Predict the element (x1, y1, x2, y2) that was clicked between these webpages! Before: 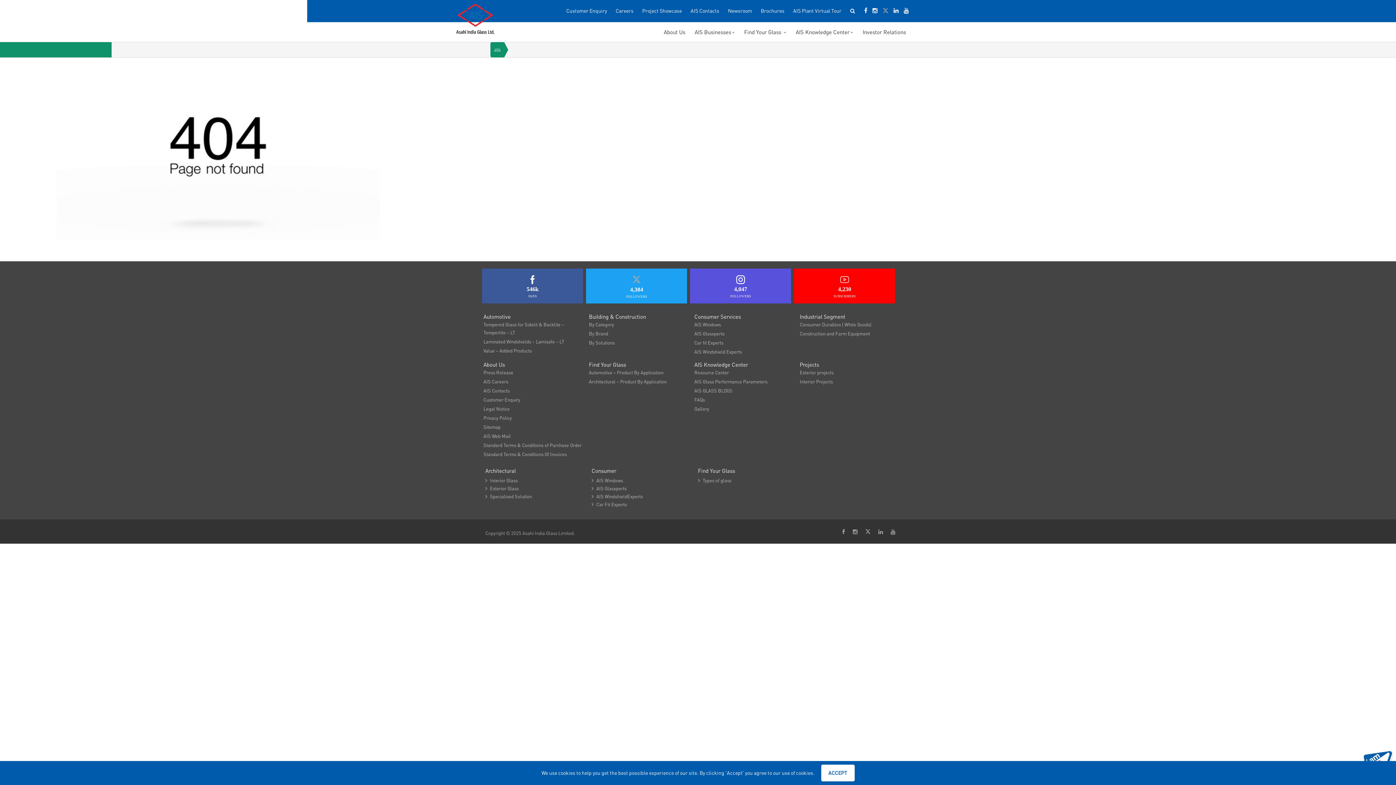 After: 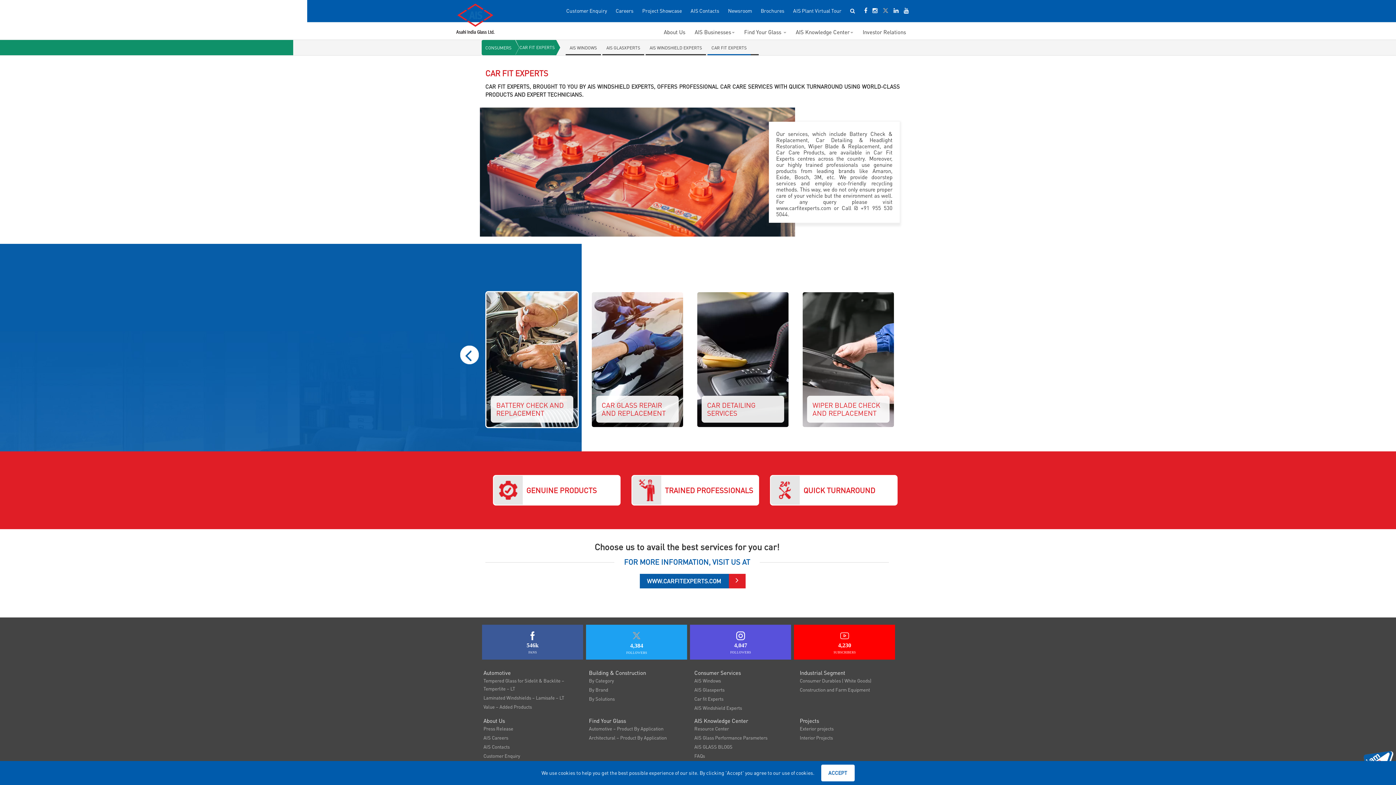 Action: bbox: (694, 339, 723, 345) label: Car fit Experts